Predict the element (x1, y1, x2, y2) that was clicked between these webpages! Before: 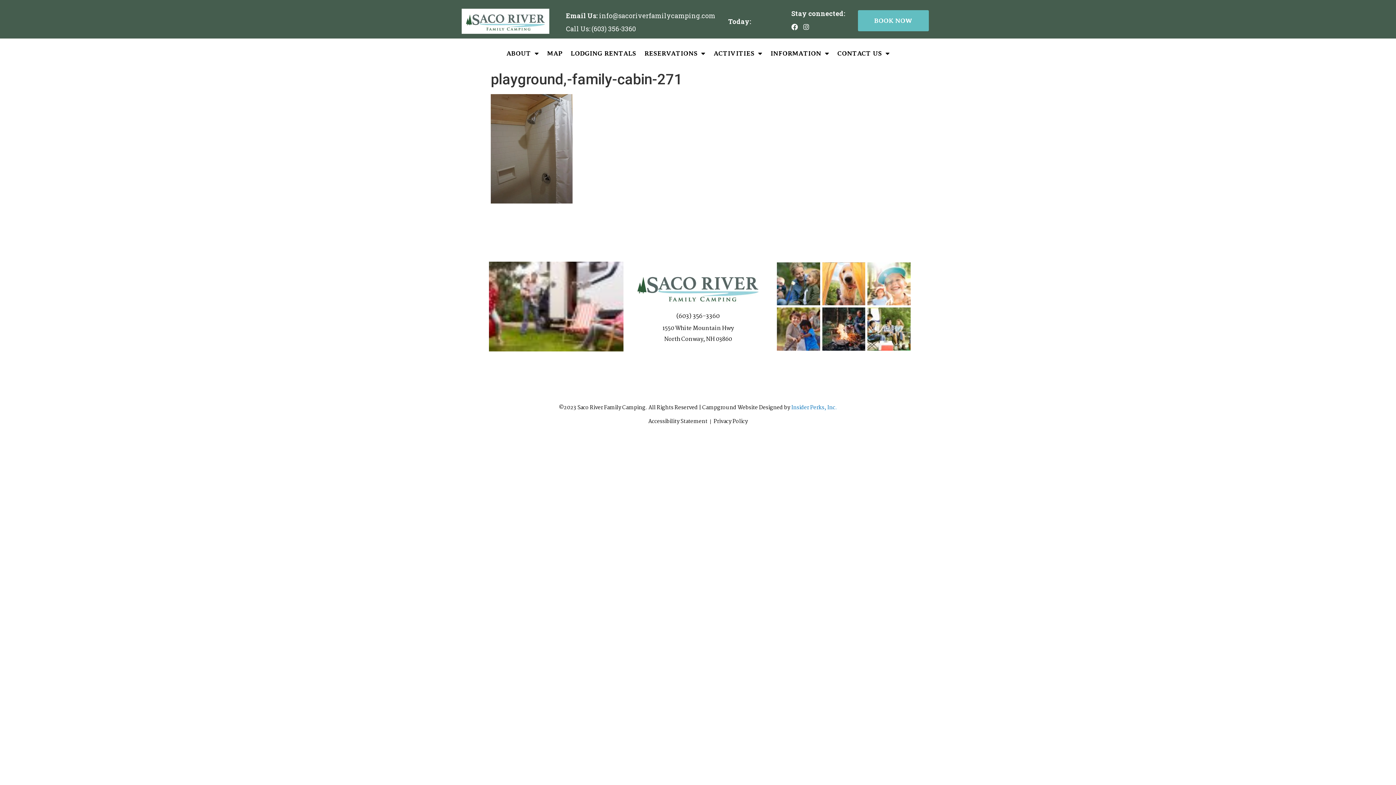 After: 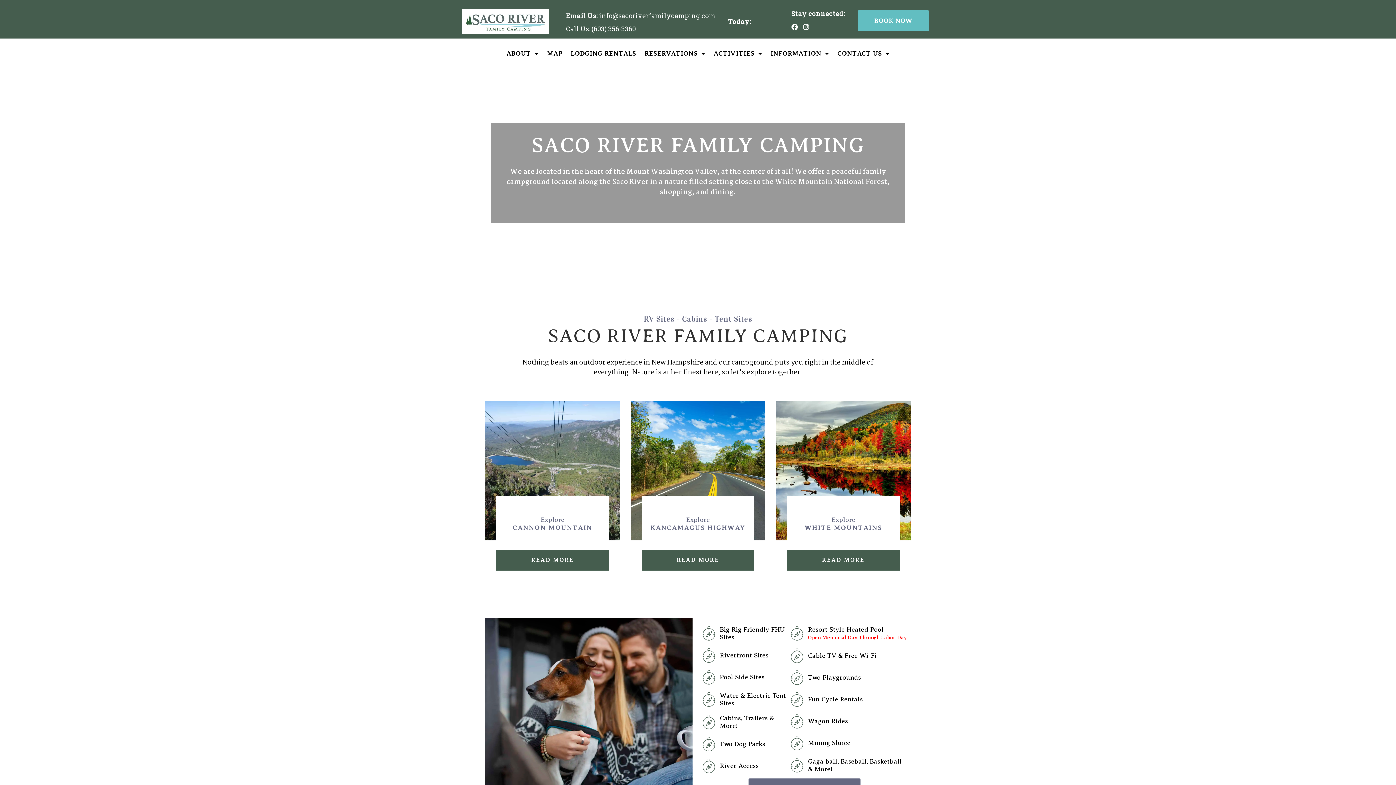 Action: bbox: (461, 8, 562, 33)